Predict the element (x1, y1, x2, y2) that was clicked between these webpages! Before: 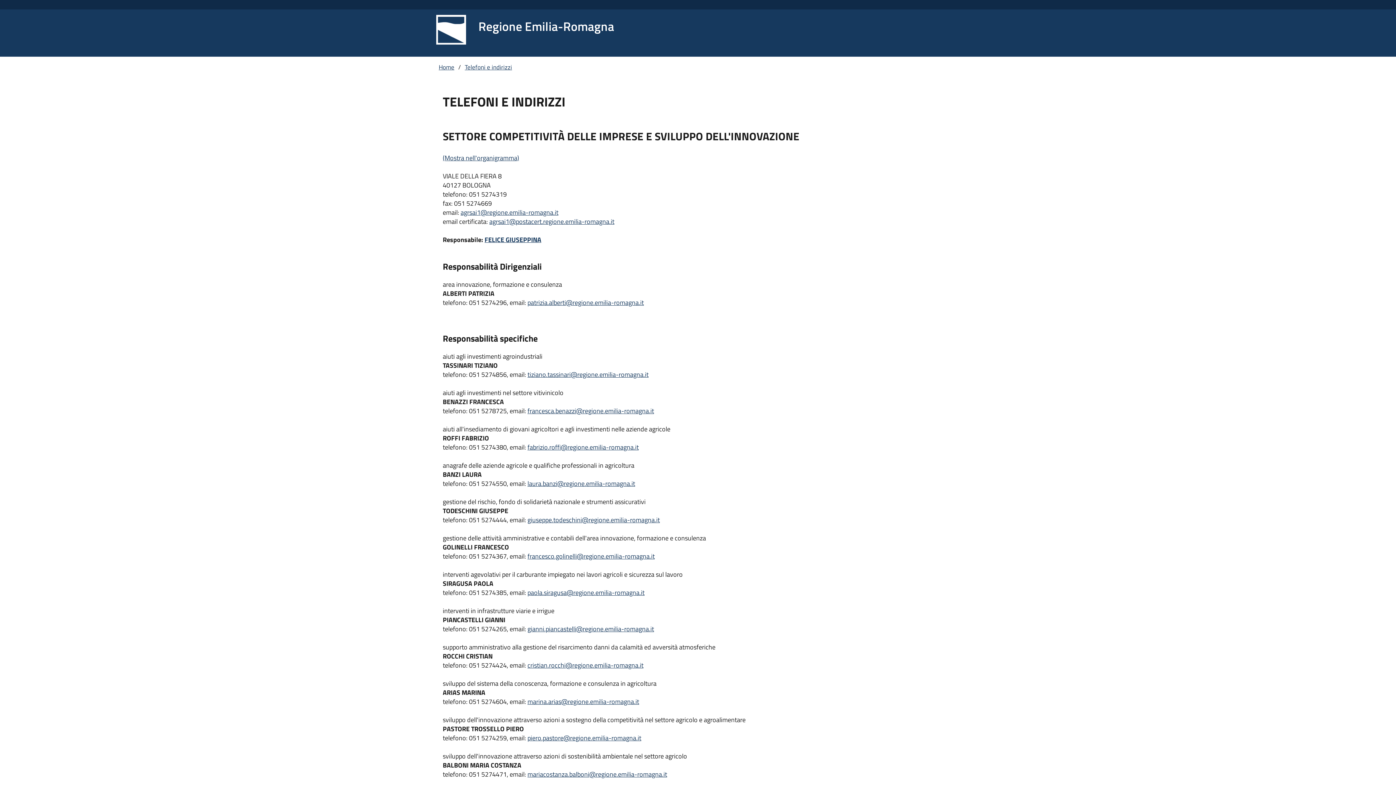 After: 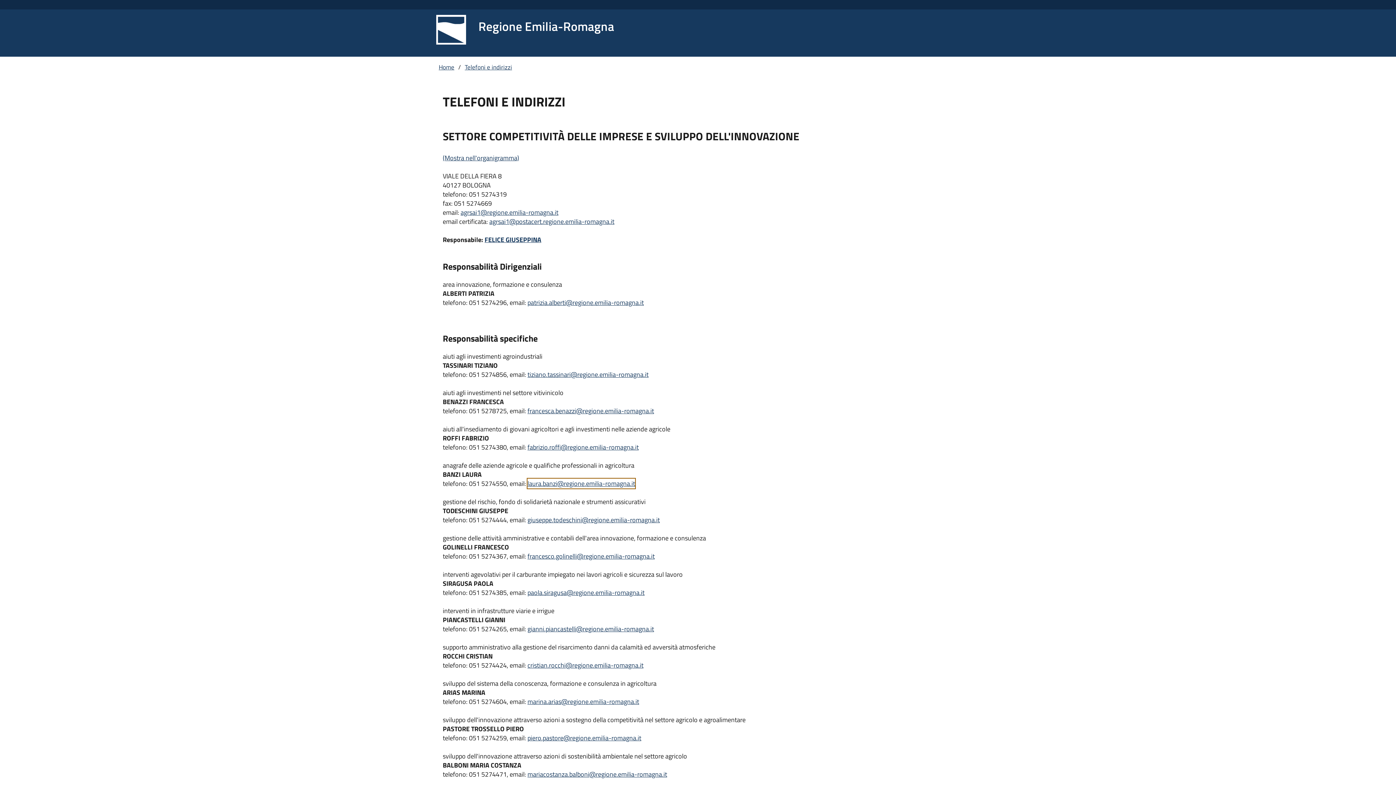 Action: bbox: (527, 478, 635, 488) label: laura.banzi@regione.emilia-romagna.it